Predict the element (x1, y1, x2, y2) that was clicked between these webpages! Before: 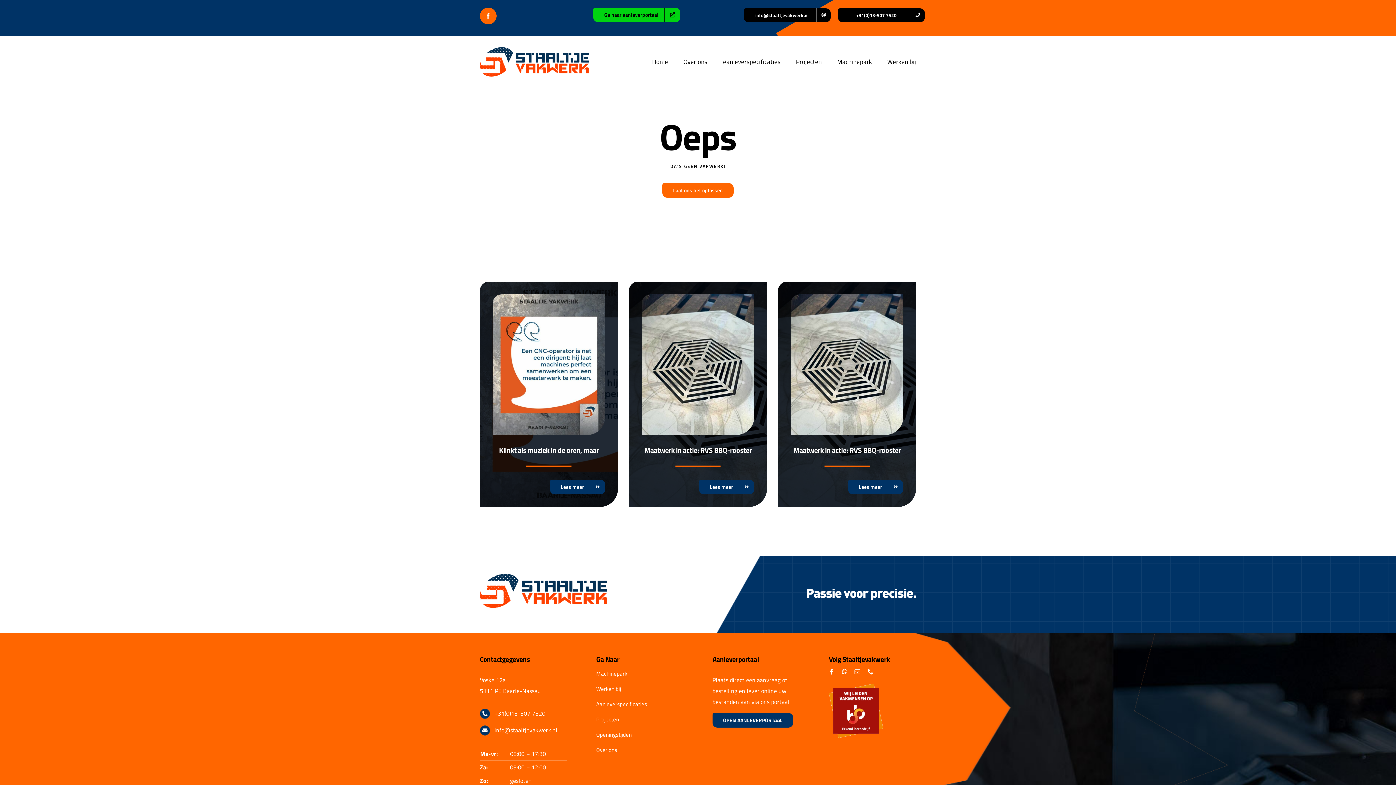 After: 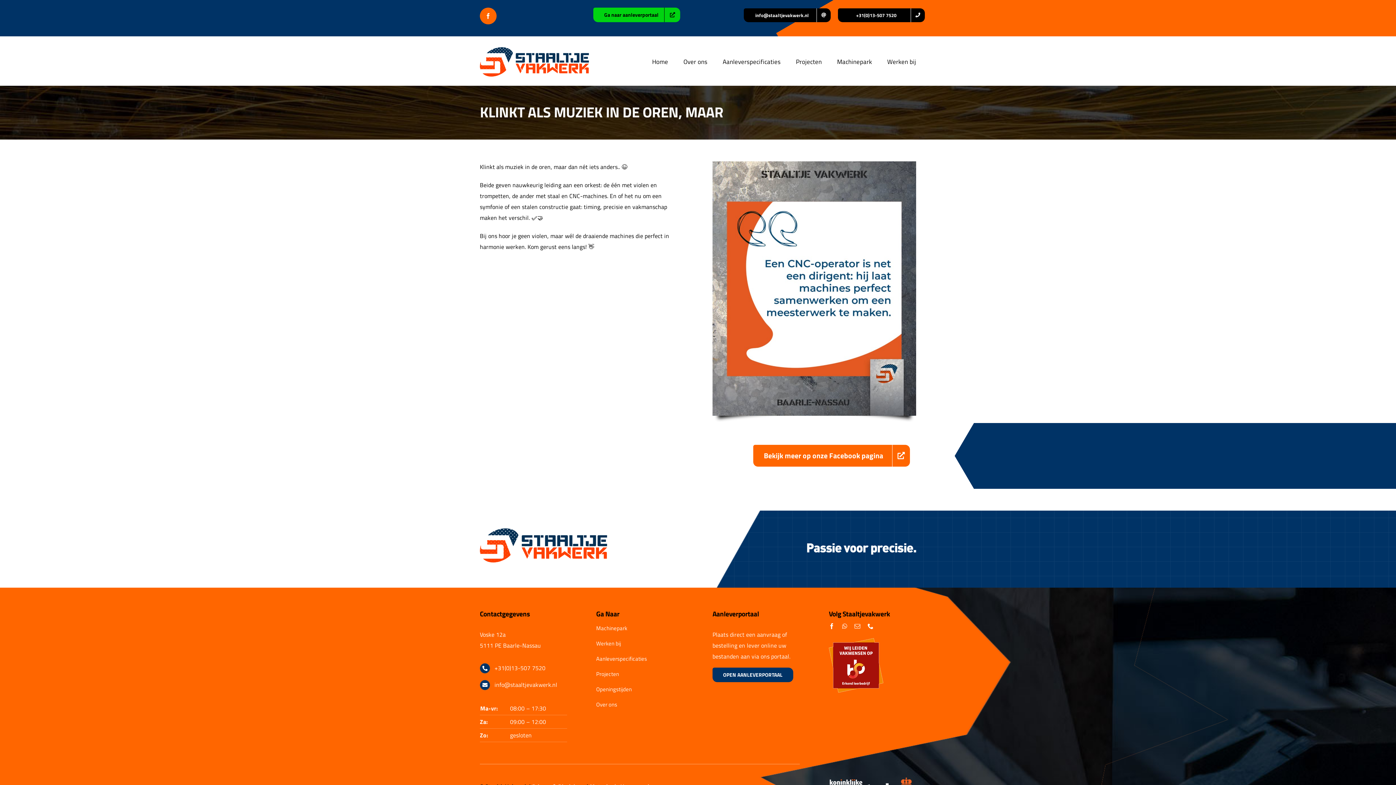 Action: bbox: (480, 281, 618, 507)